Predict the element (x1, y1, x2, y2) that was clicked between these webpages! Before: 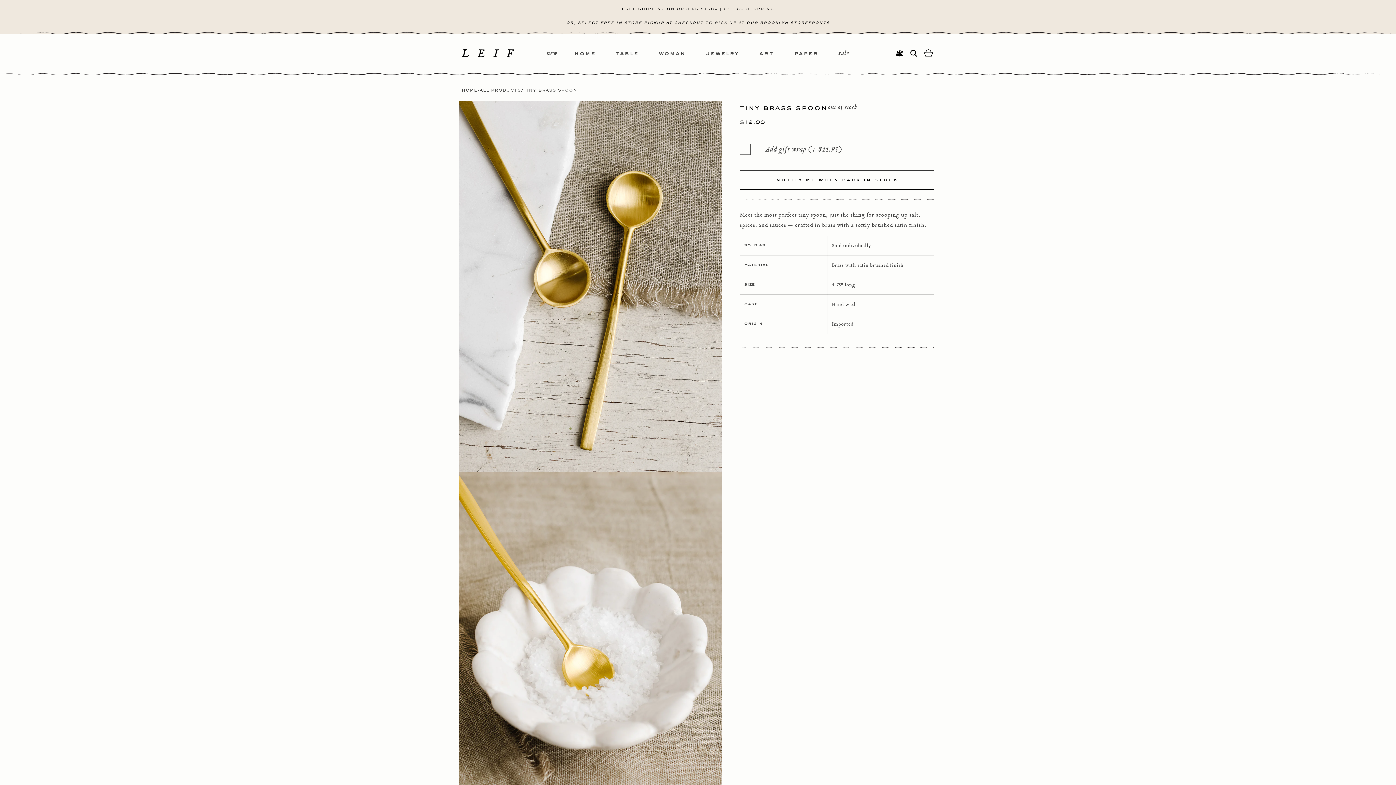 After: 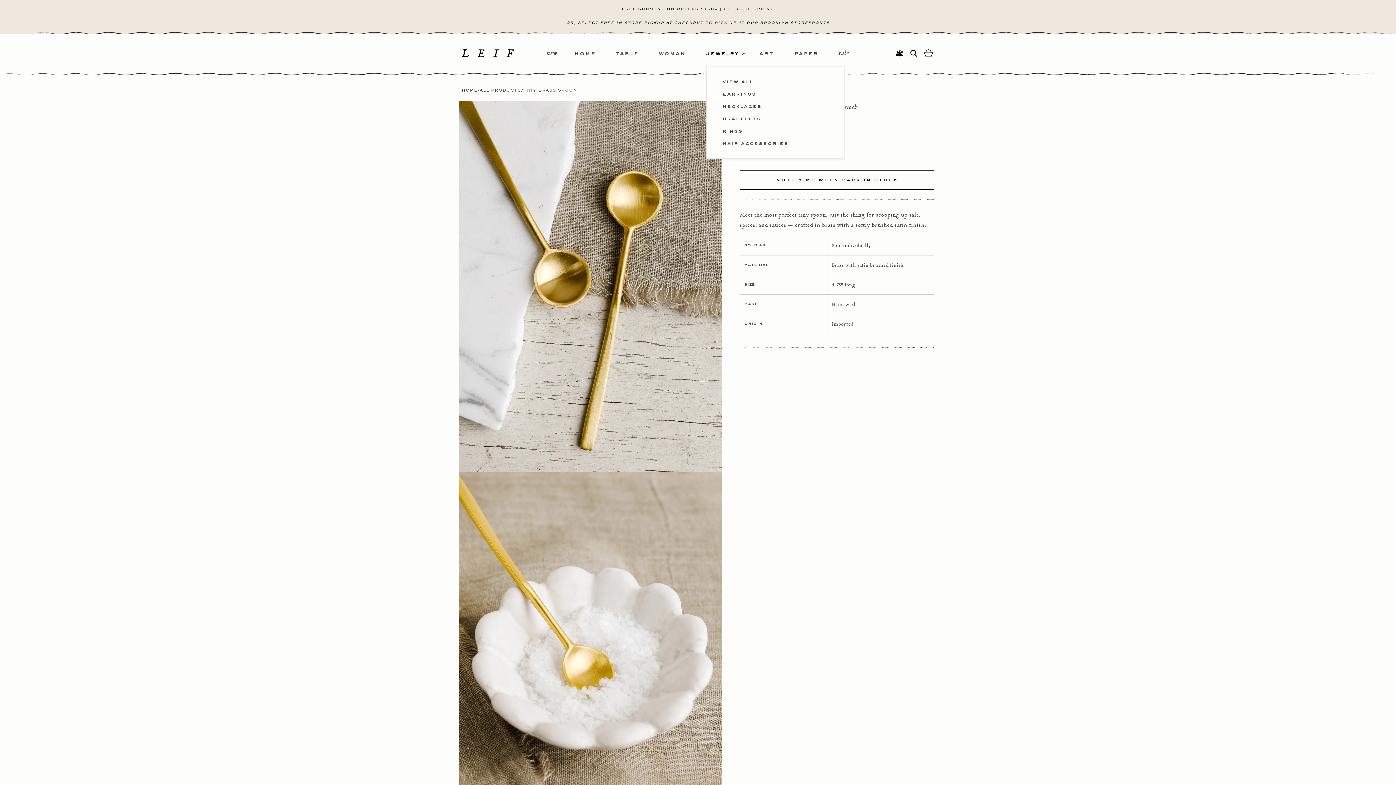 Action: bbox: (706, 41, 759, 66) label: jewelry